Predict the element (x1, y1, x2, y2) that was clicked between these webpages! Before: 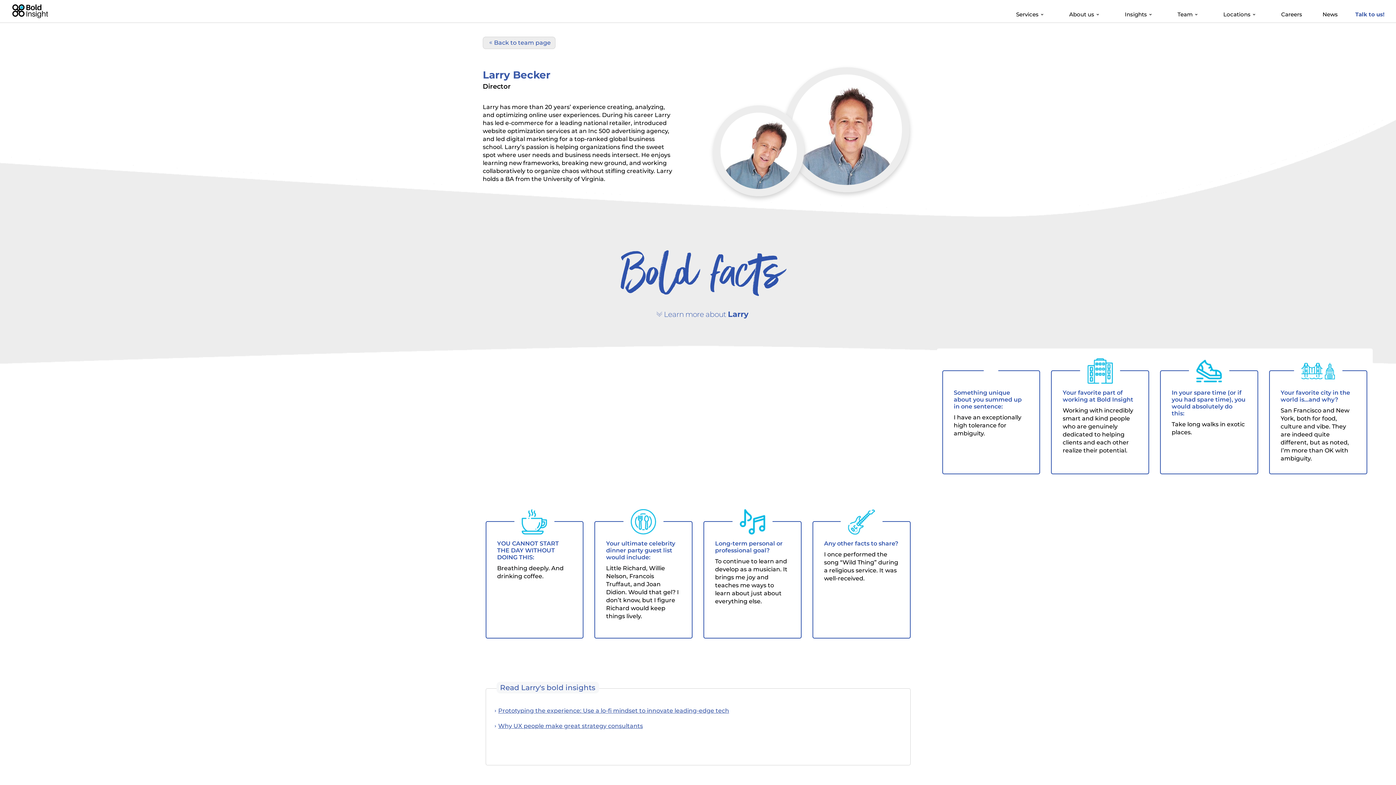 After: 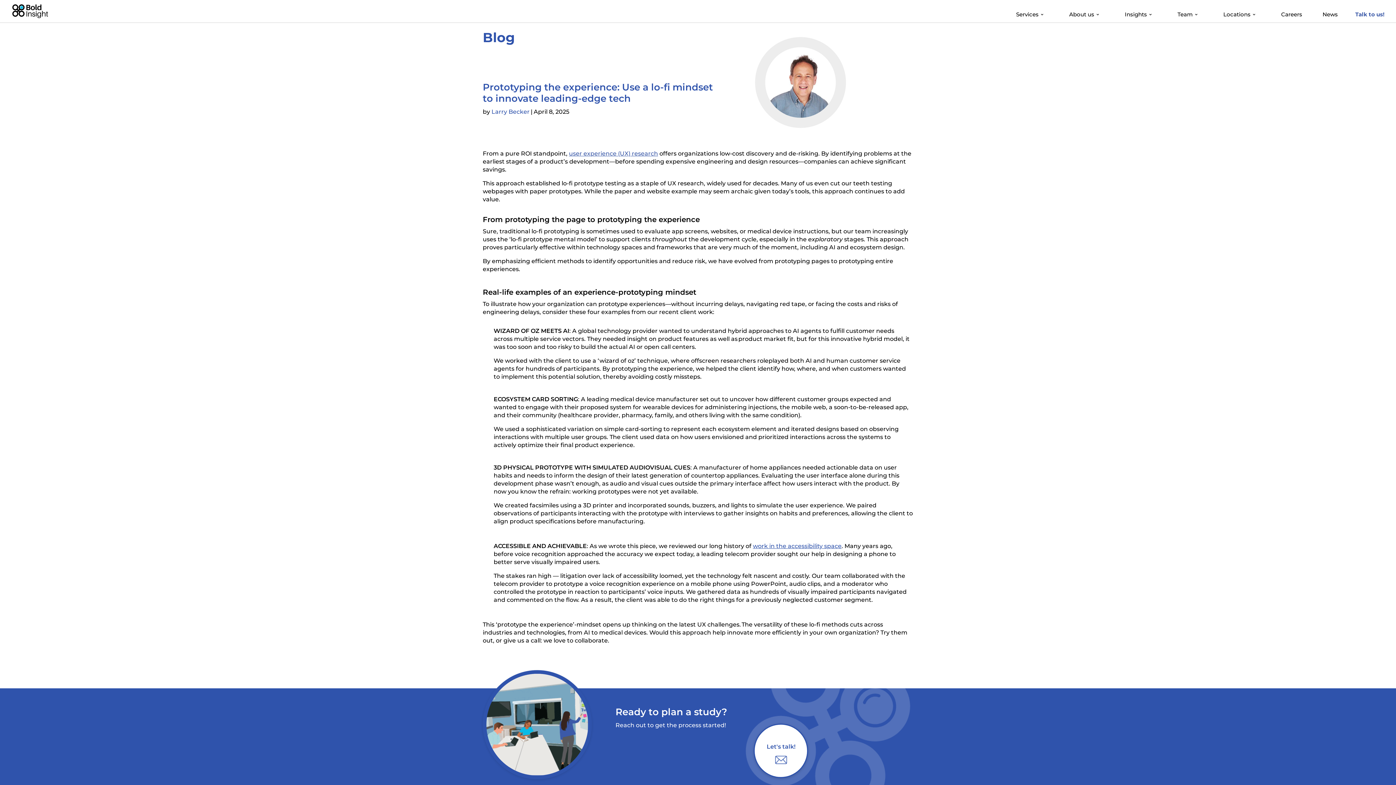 Action: bbox: (498, 707, 729, 714) label: Prototyping the experience: Use a lo-fi mindset to innovate leading-edge tech